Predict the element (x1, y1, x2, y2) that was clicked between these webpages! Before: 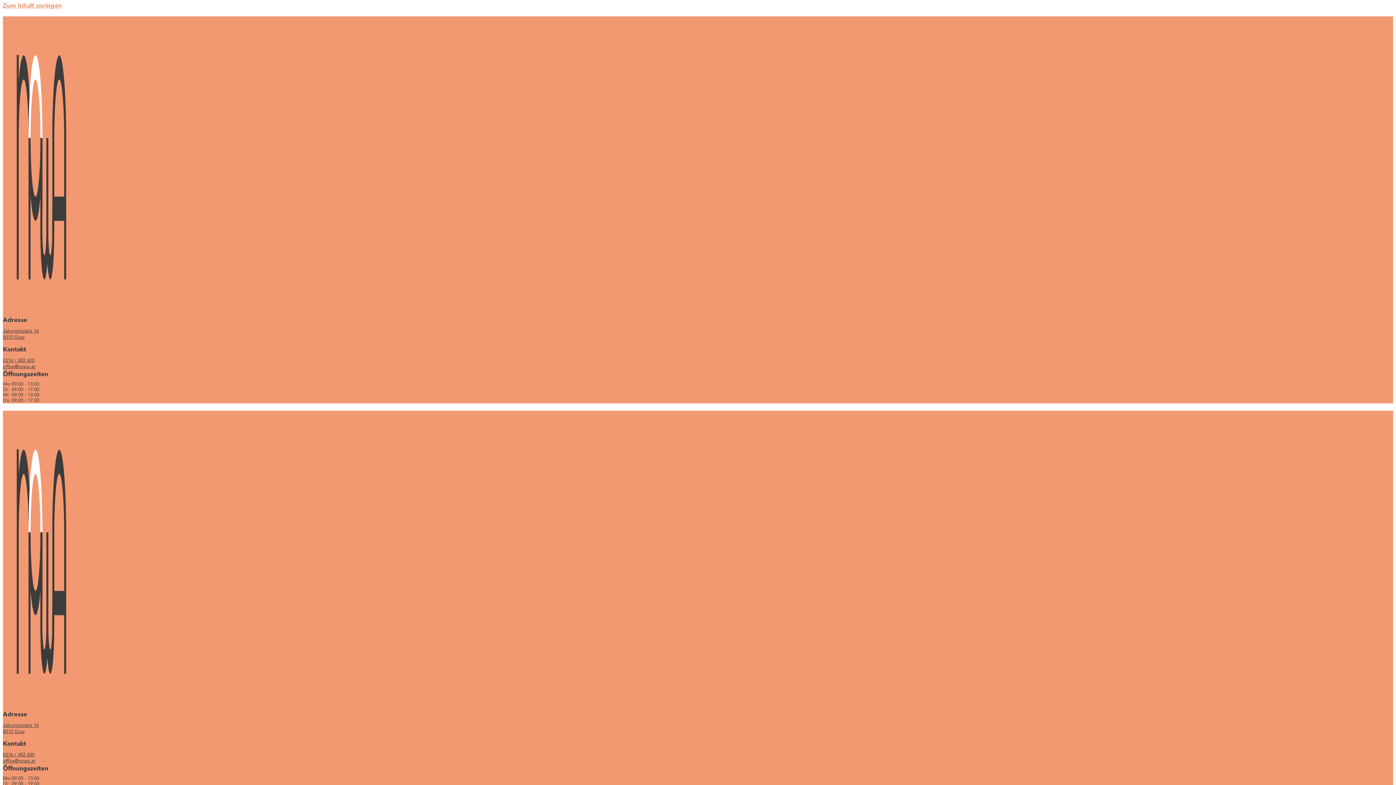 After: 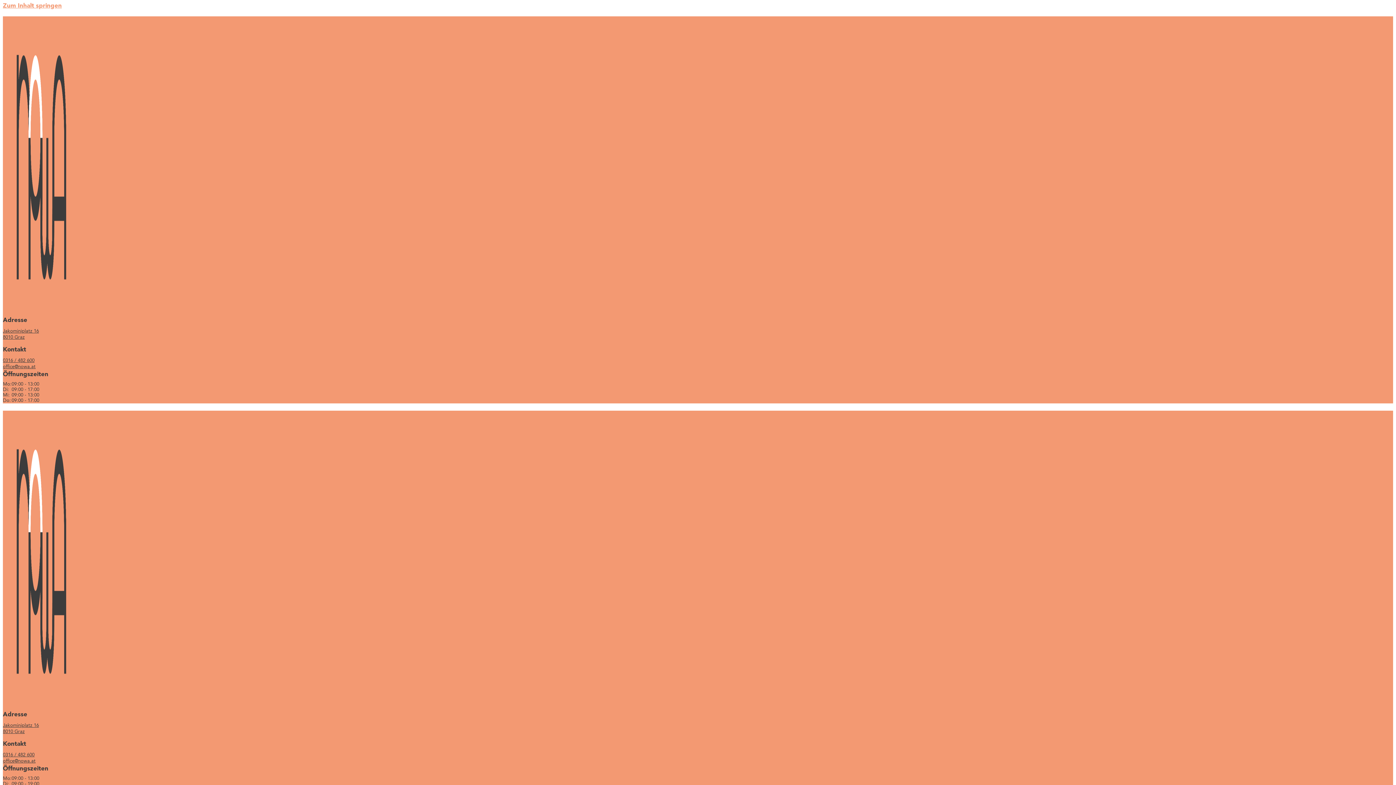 Action: label: office@nowa.at bbox: (2, 759, 35, 764)